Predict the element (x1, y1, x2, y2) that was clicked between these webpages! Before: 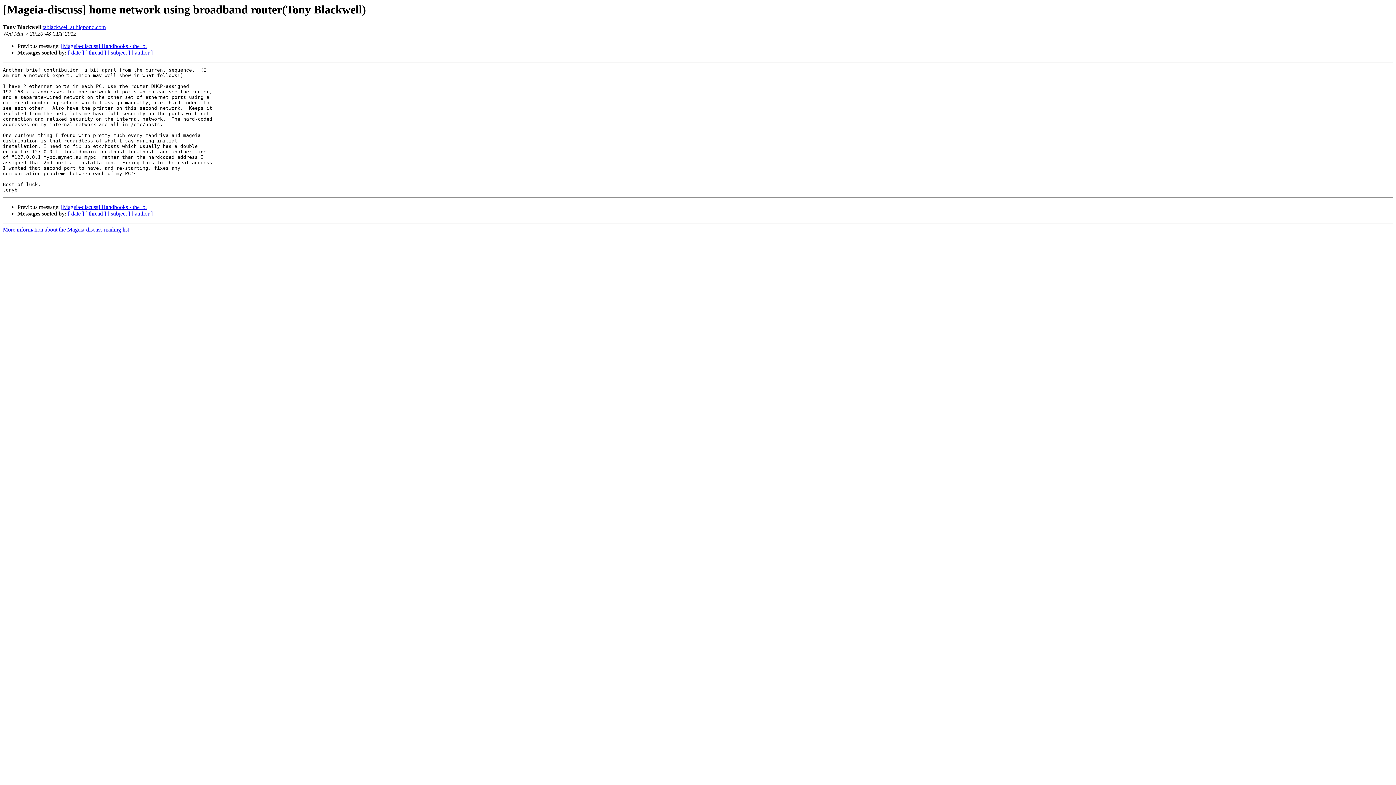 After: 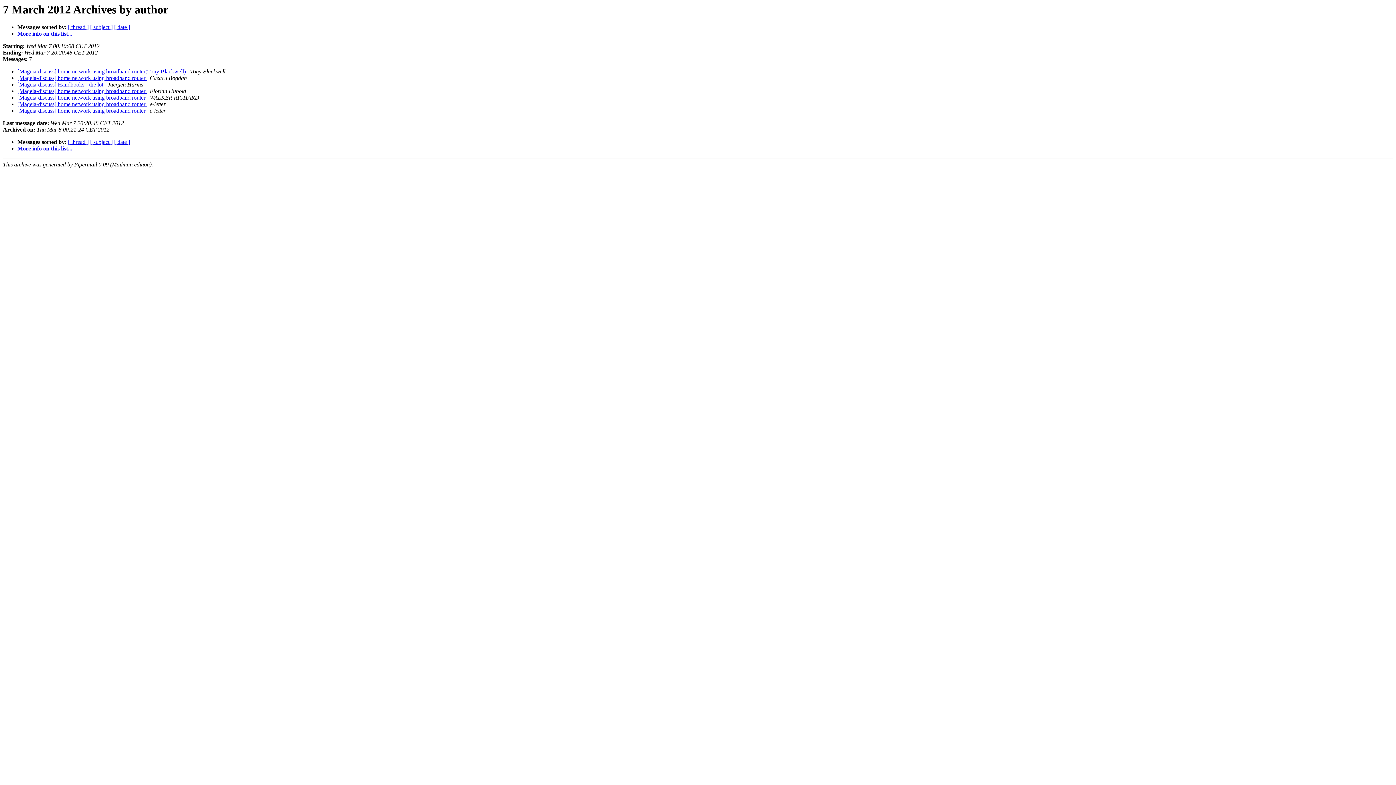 Action: label: [ author ] bbox: (131, 49, 152, 55)